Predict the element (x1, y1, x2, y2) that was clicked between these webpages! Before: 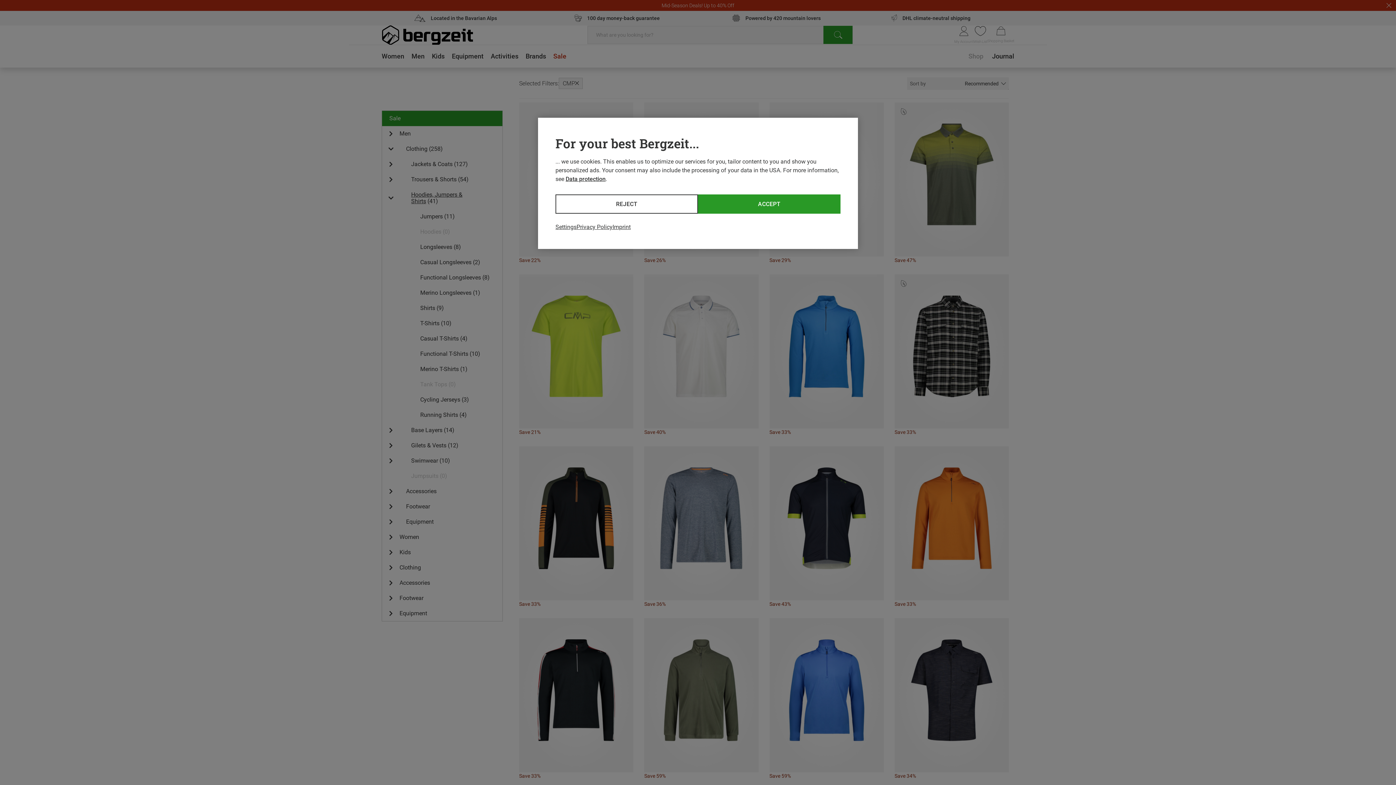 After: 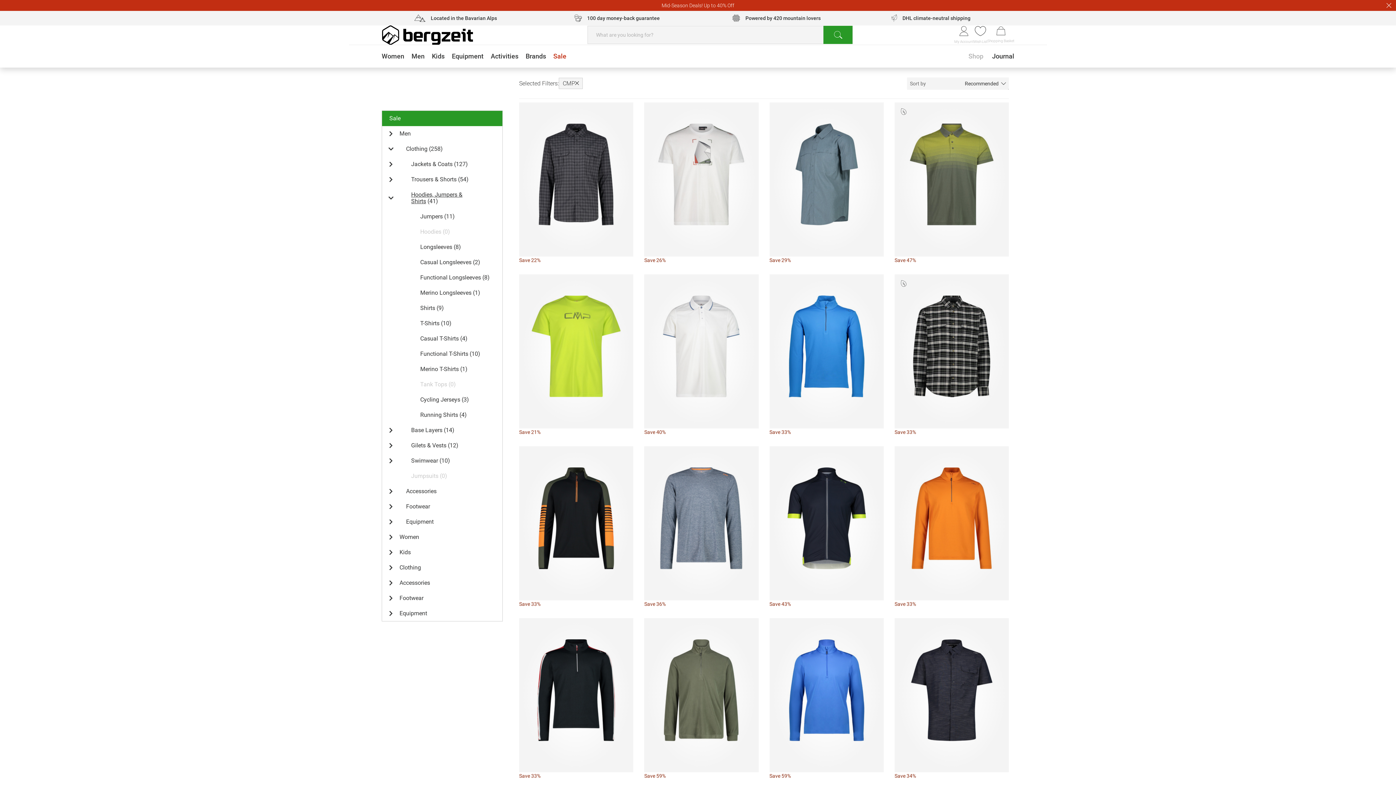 Action: bbox: (555, 194, 698, 213) label: REJECT